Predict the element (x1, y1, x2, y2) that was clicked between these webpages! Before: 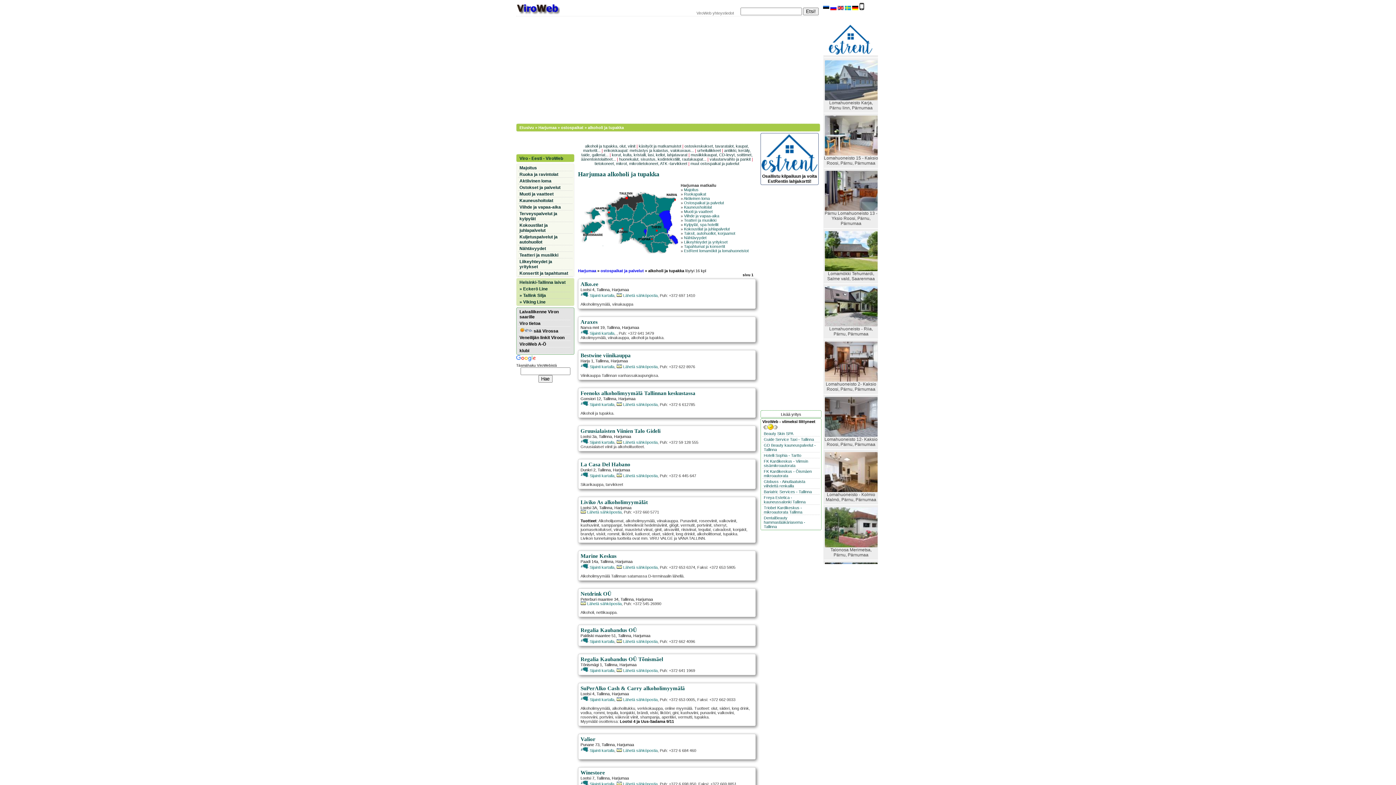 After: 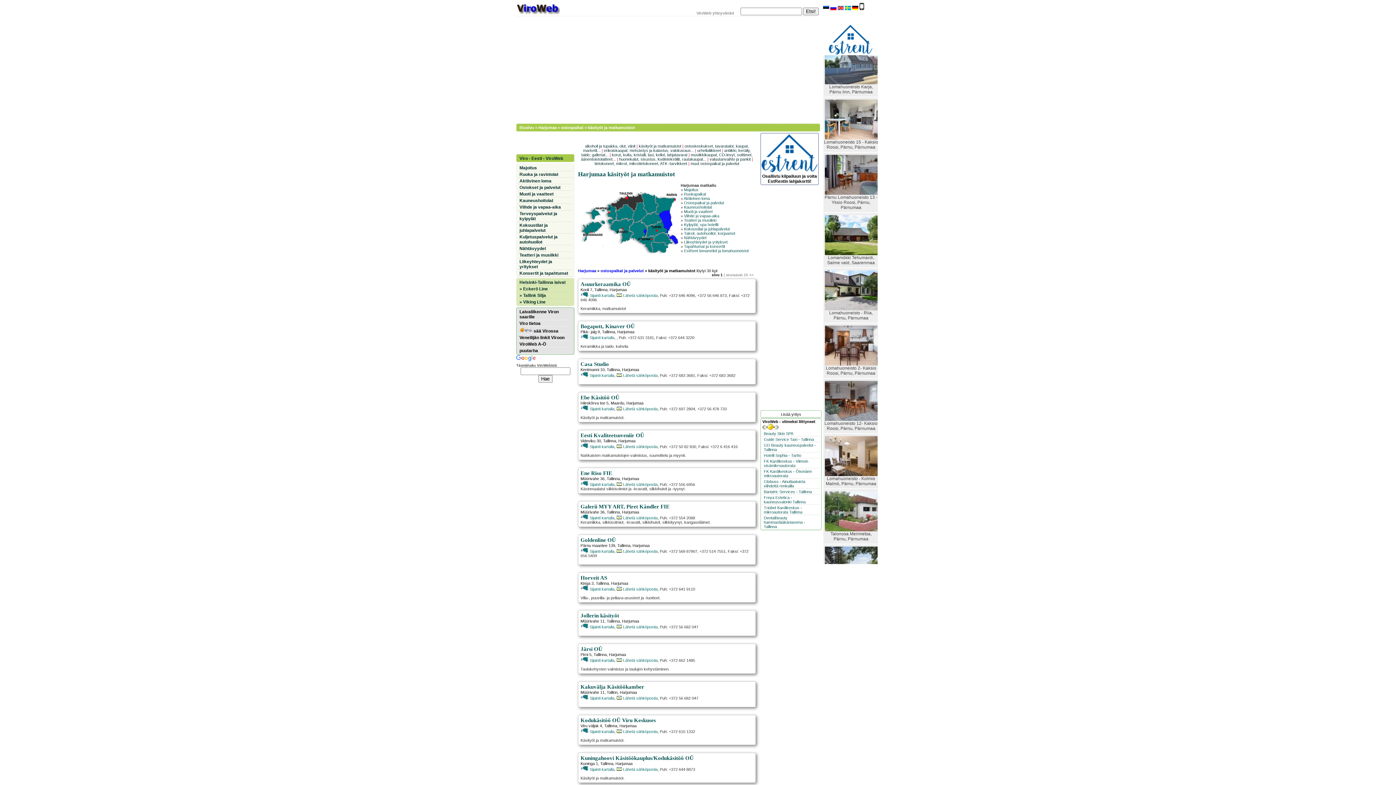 Action: bbox: (638, 144, 681, 148) label: käsityöt ja matkamuistot